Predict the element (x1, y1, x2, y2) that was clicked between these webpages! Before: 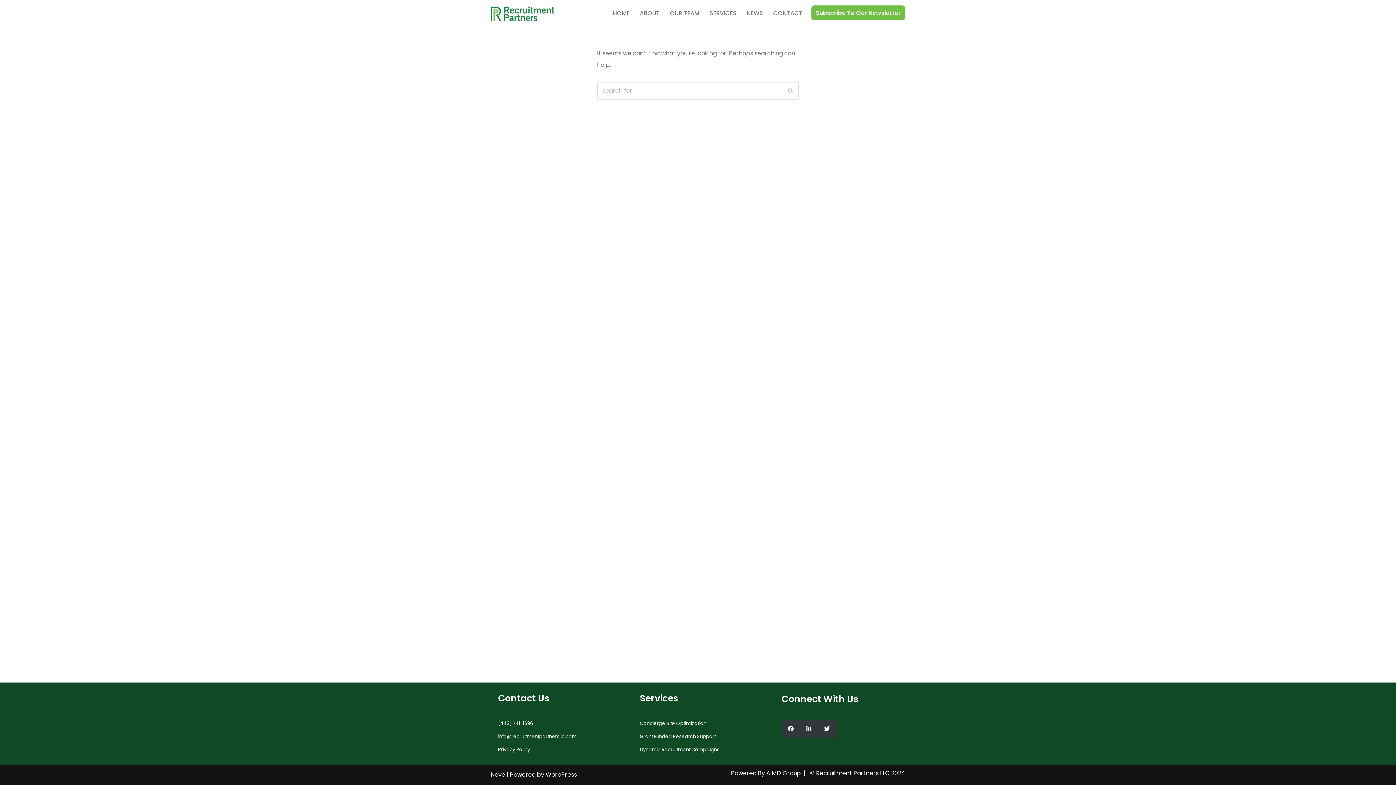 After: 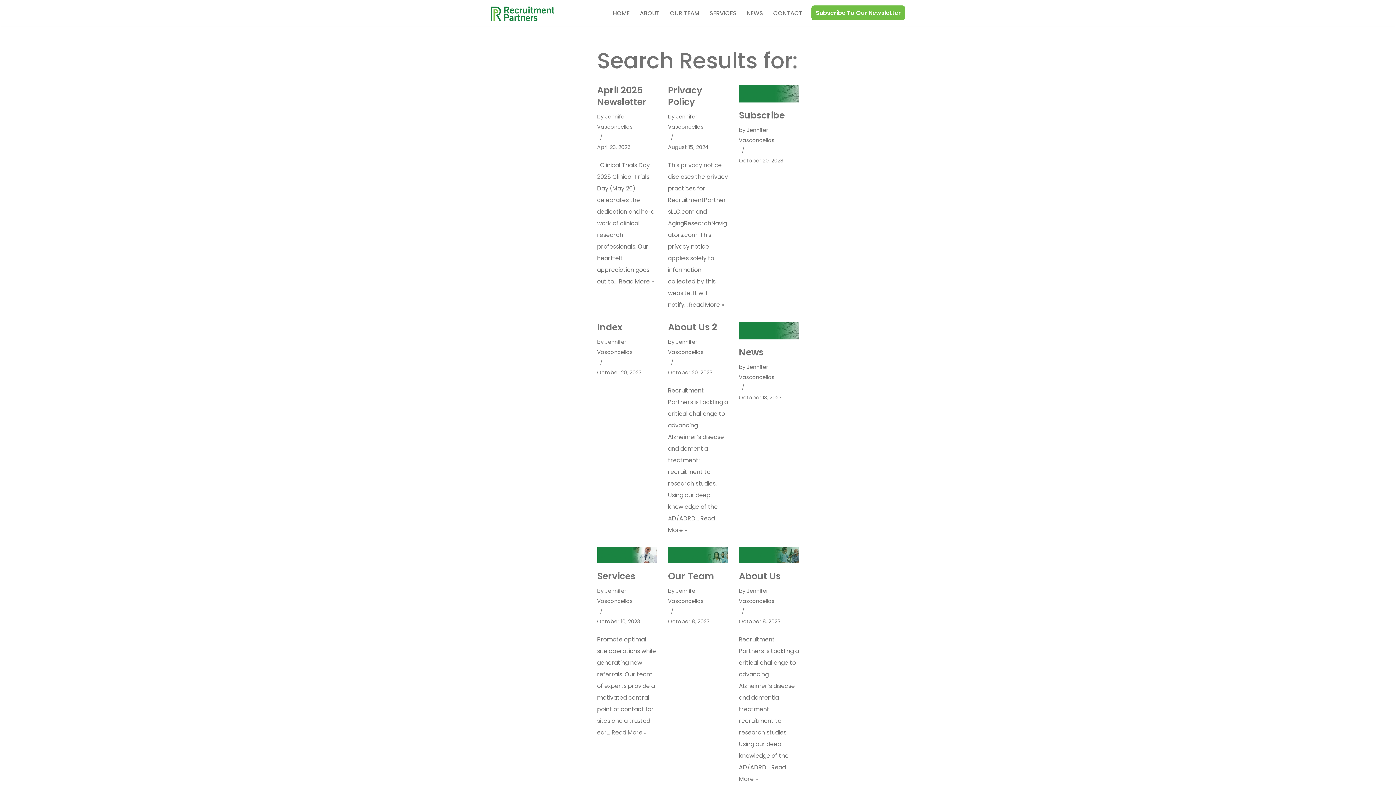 Action: label: Search bbox: (782, 81, 799, 99)